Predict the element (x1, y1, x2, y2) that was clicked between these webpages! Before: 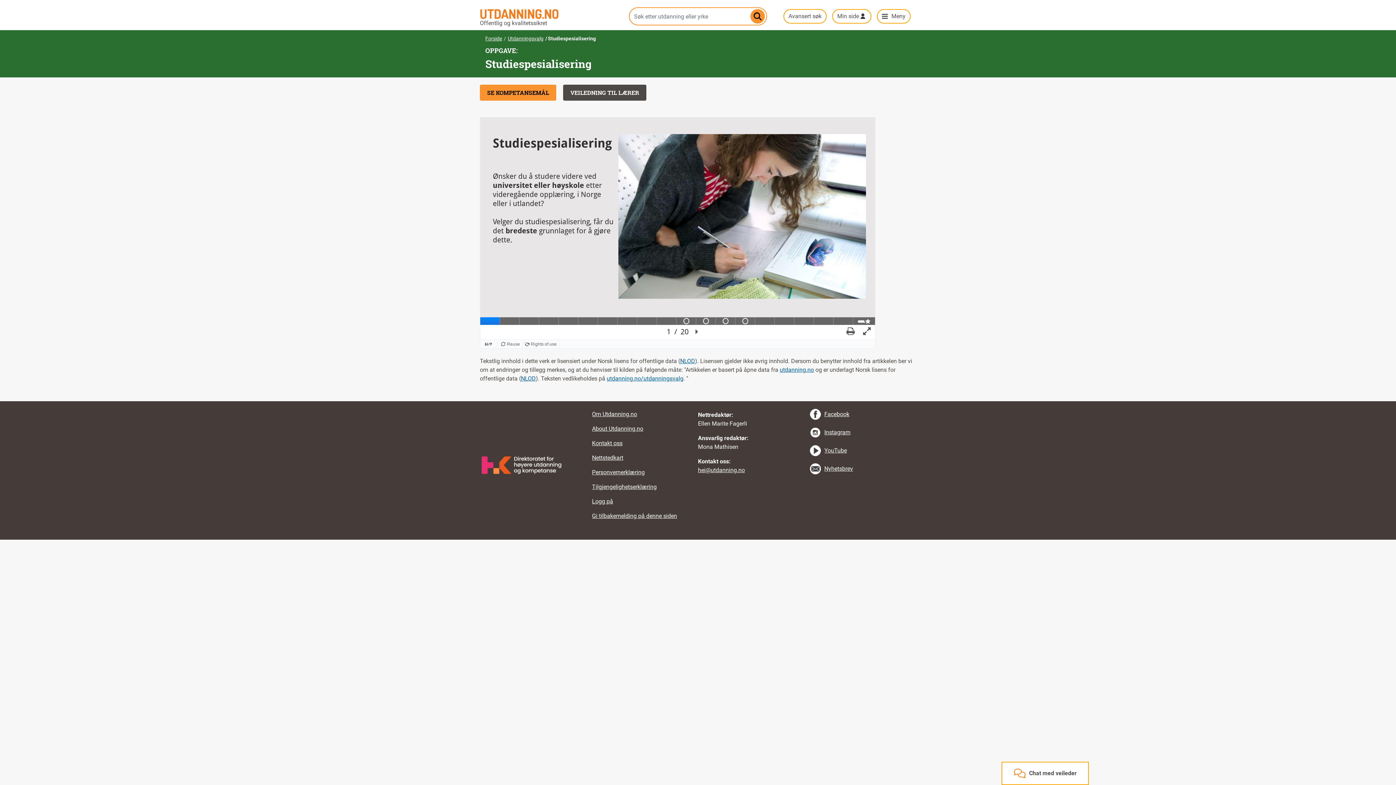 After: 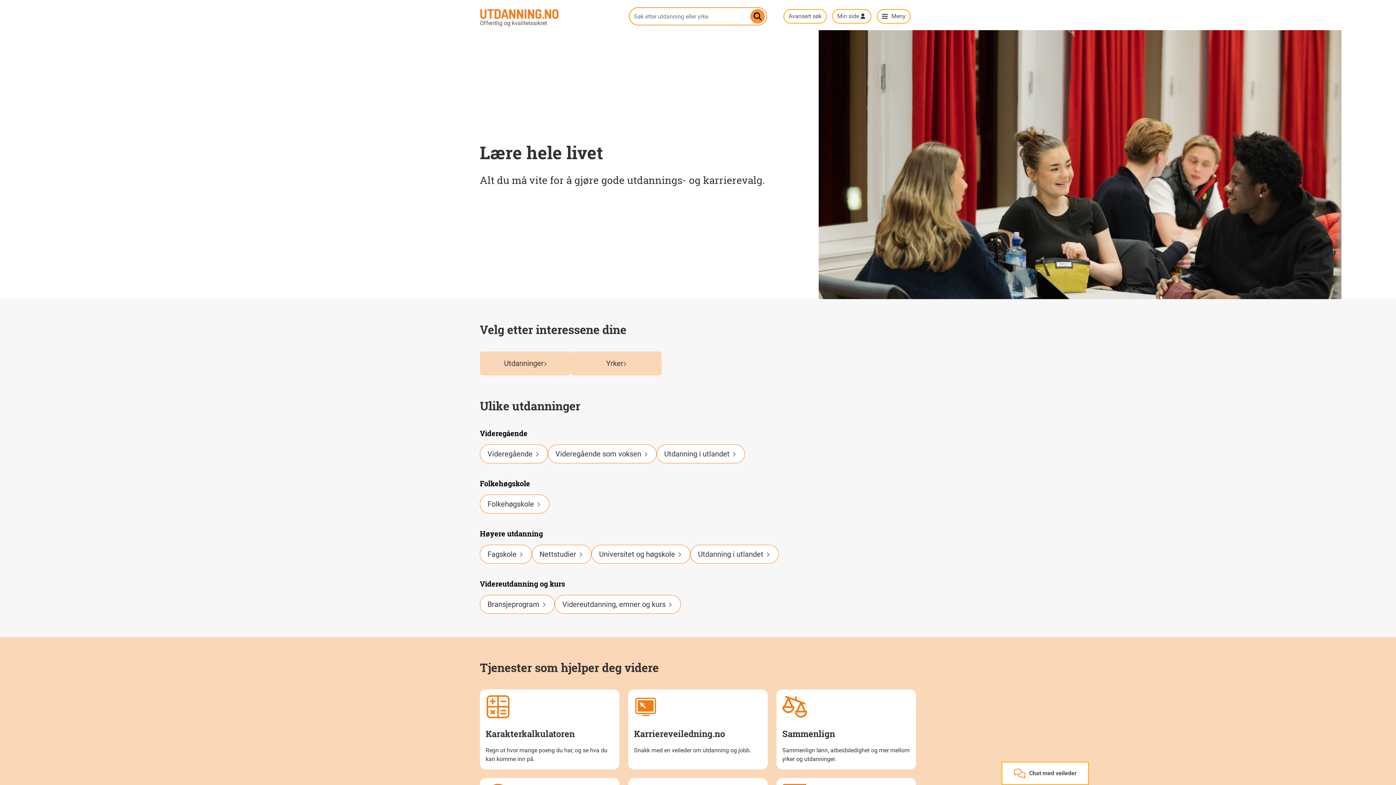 Action: bbox: (485, 35, 502, 41) label: Forside